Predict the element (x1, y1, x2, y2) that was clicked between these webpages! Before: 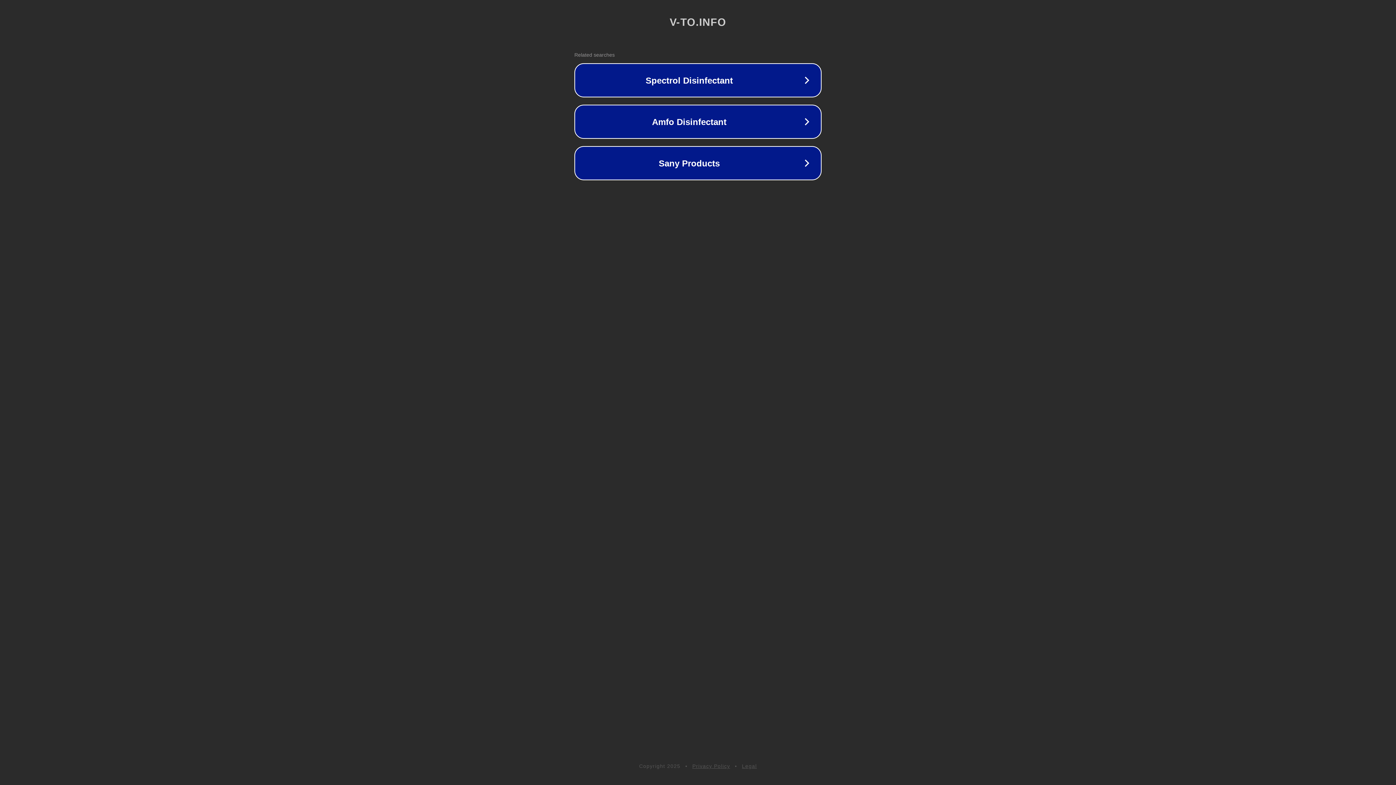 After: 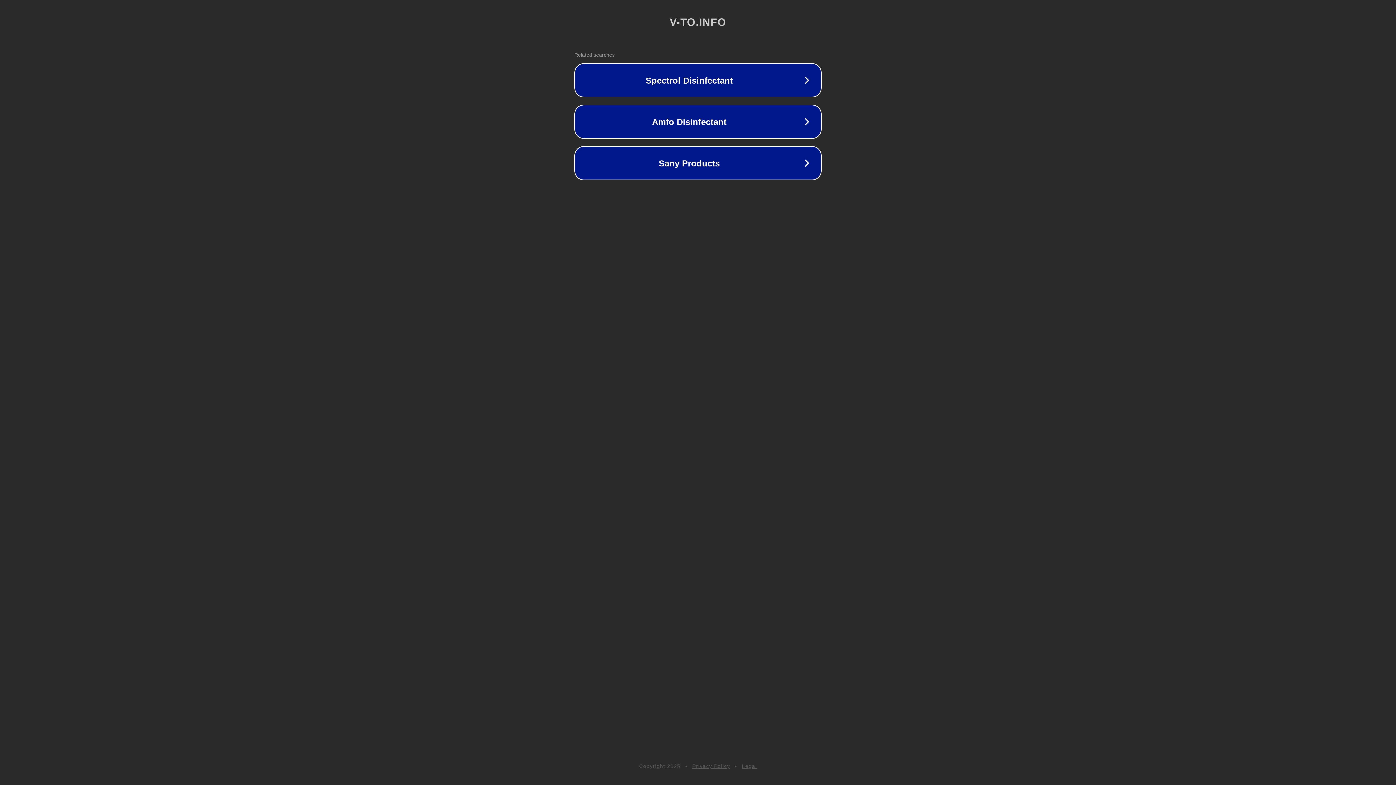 Action: bbox: (692, 763, 730, 769) label: Privacy Policy